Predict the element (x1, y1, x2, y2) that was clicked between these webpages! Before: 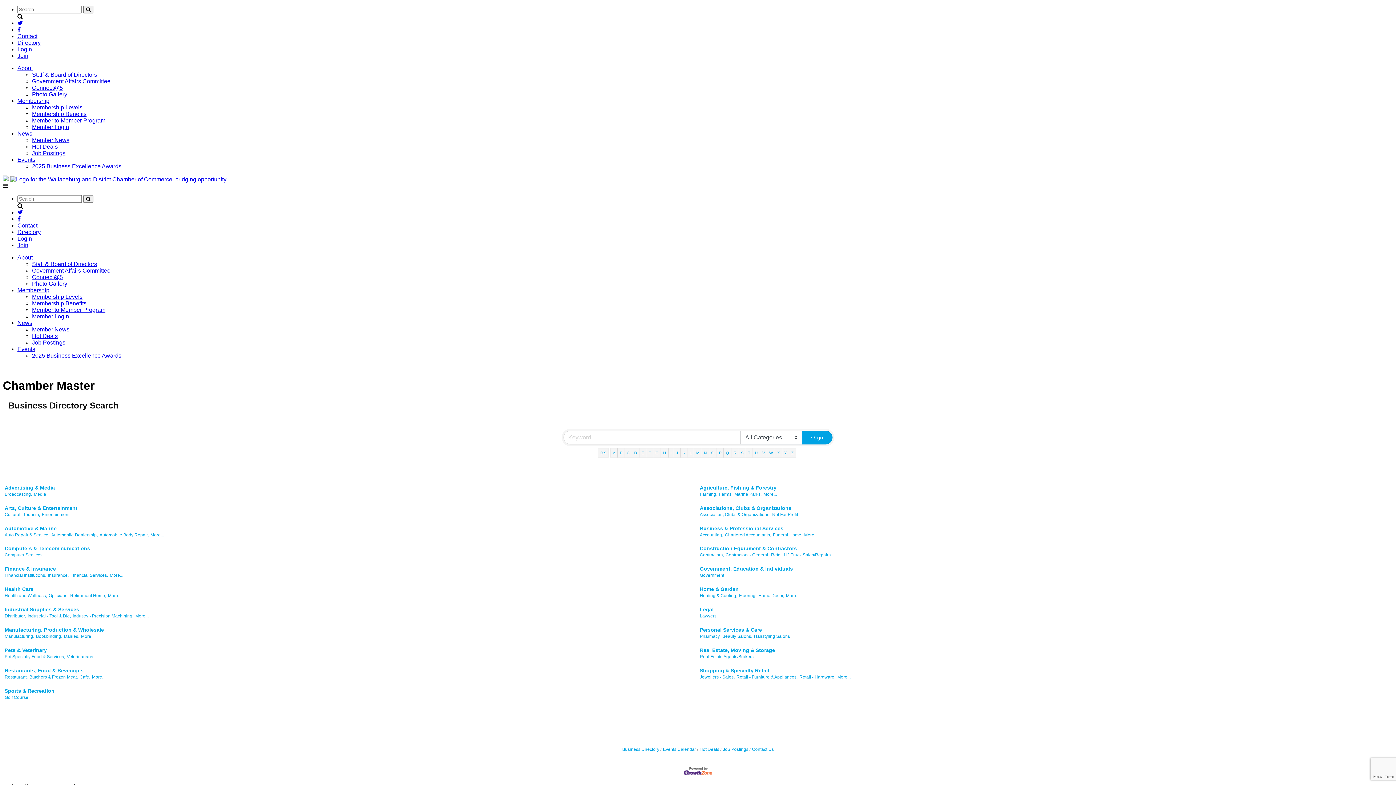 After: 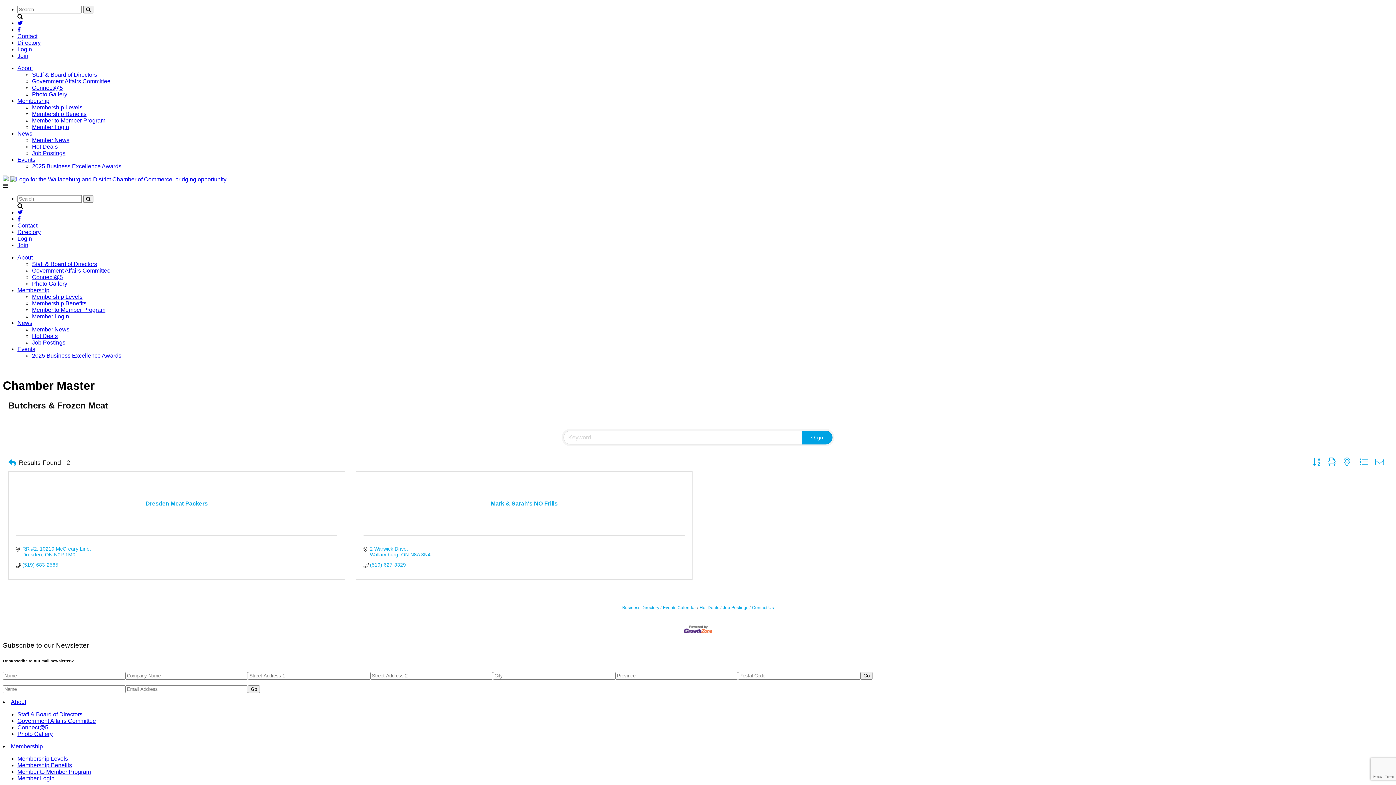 Action: label: Butchers & Frozen Meat, bbox: (29, 674, 77, 680)